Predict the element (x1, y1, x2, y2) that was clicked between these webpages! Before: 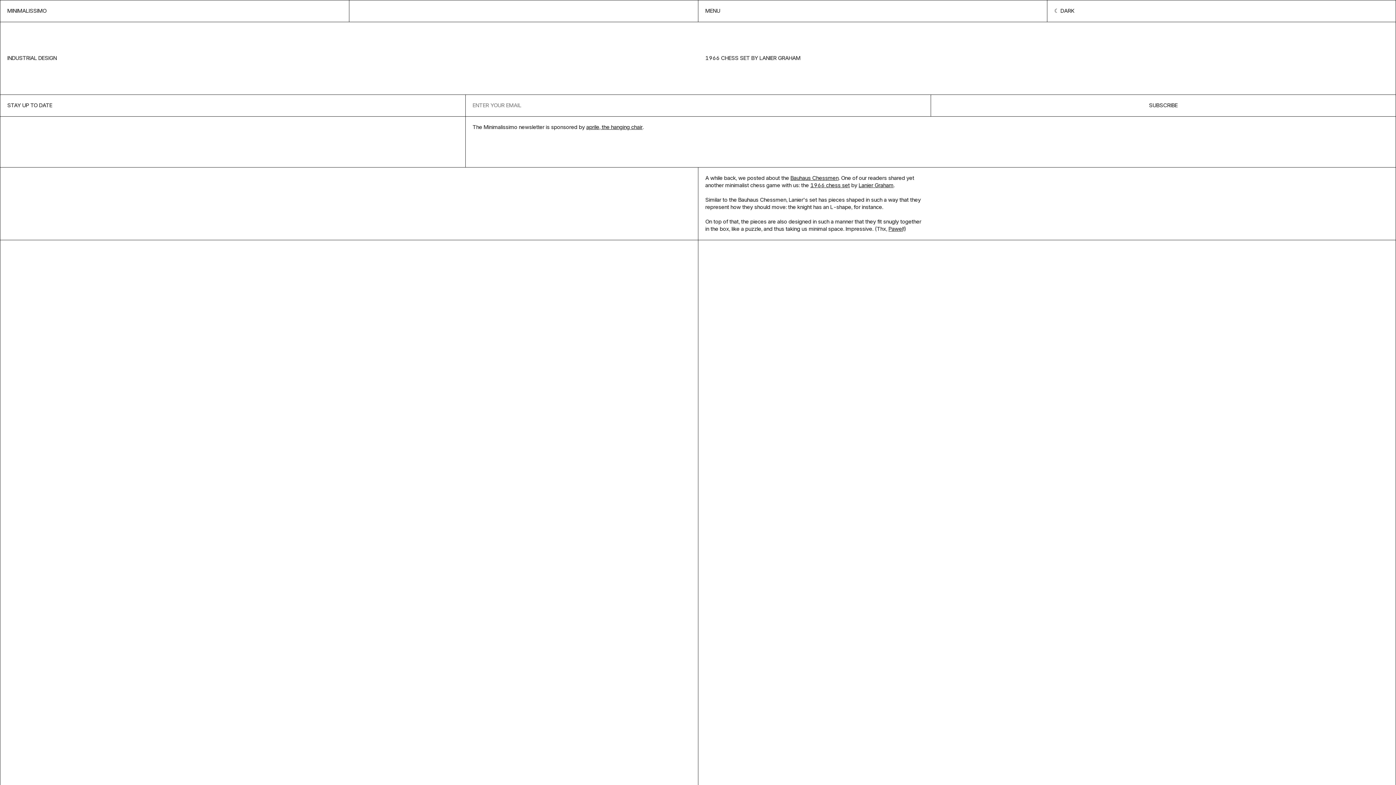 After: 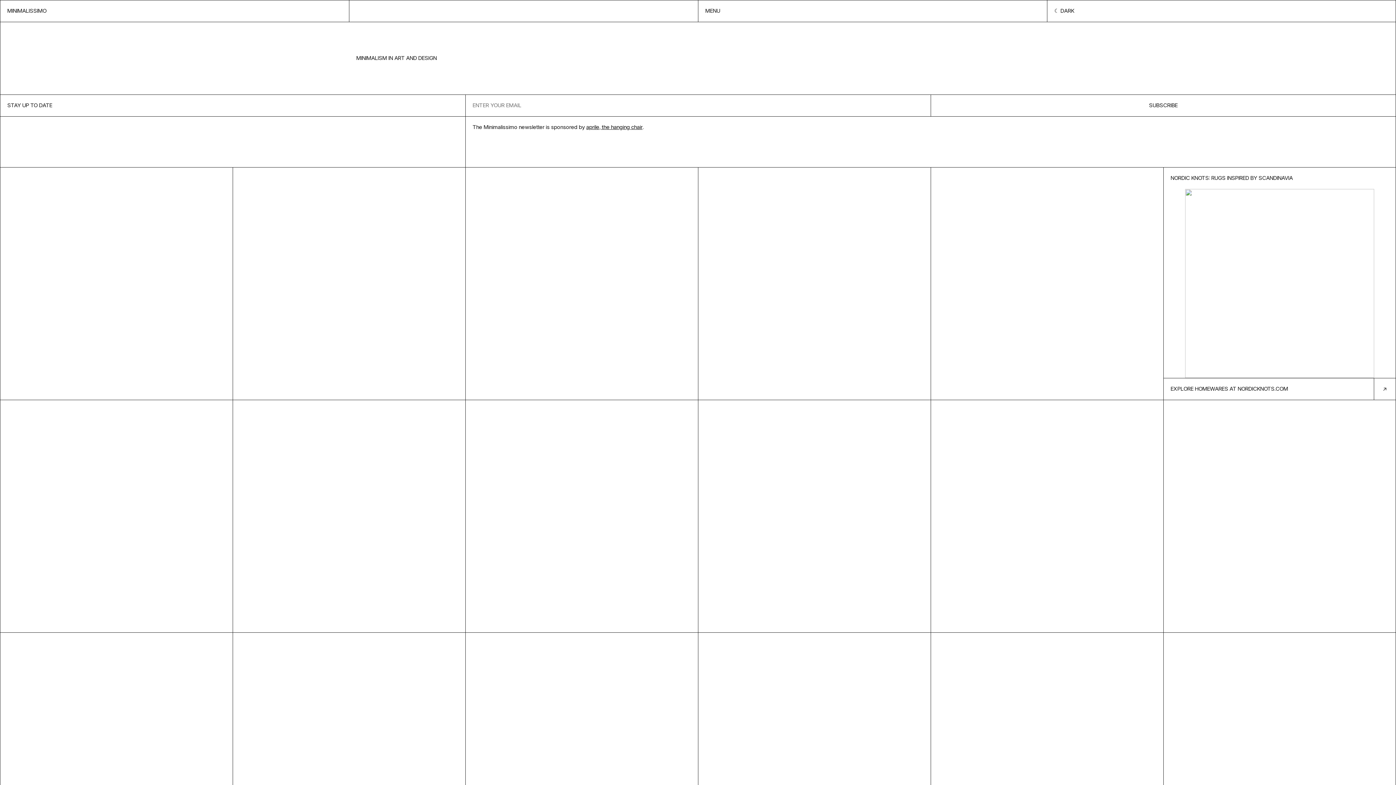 Action: label: Homepage bbox: (0, 0, 349, 21)